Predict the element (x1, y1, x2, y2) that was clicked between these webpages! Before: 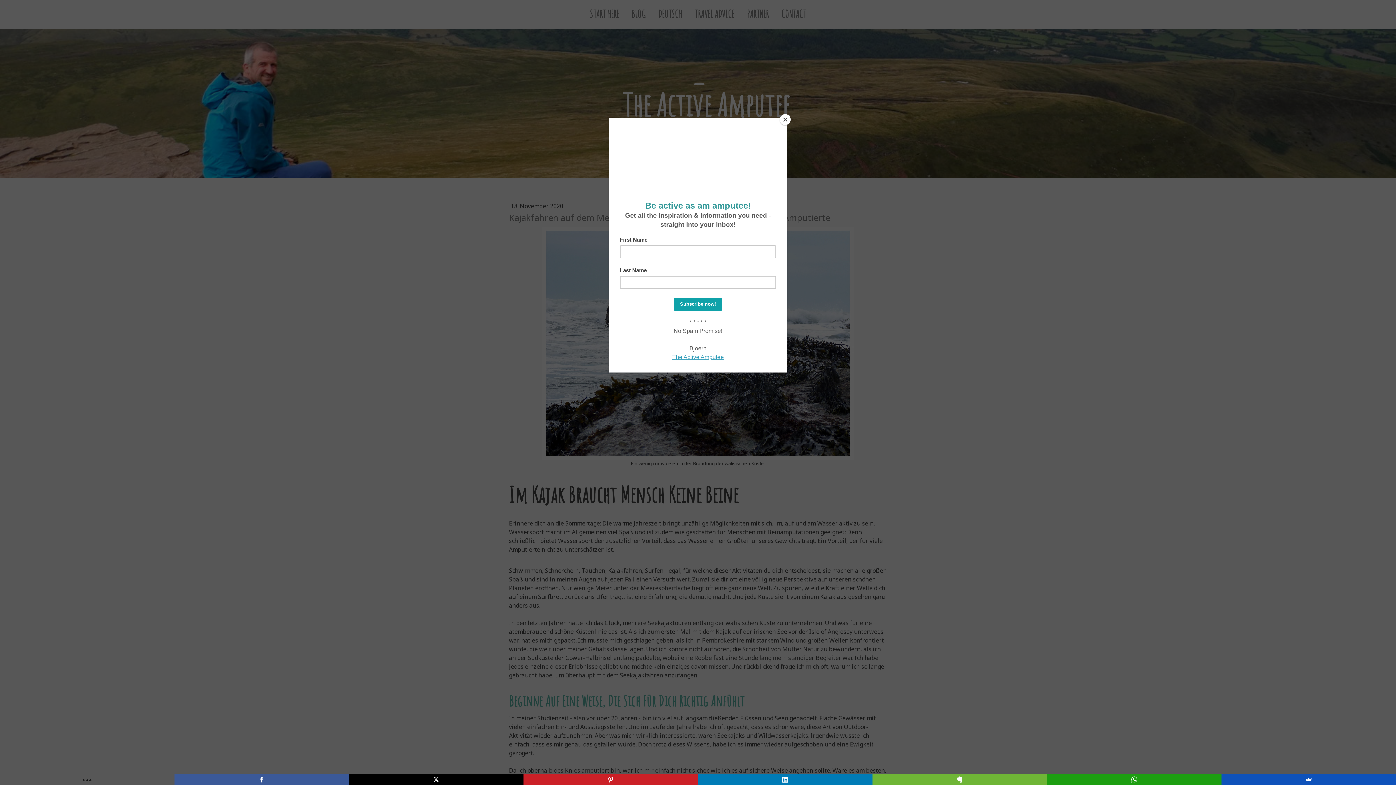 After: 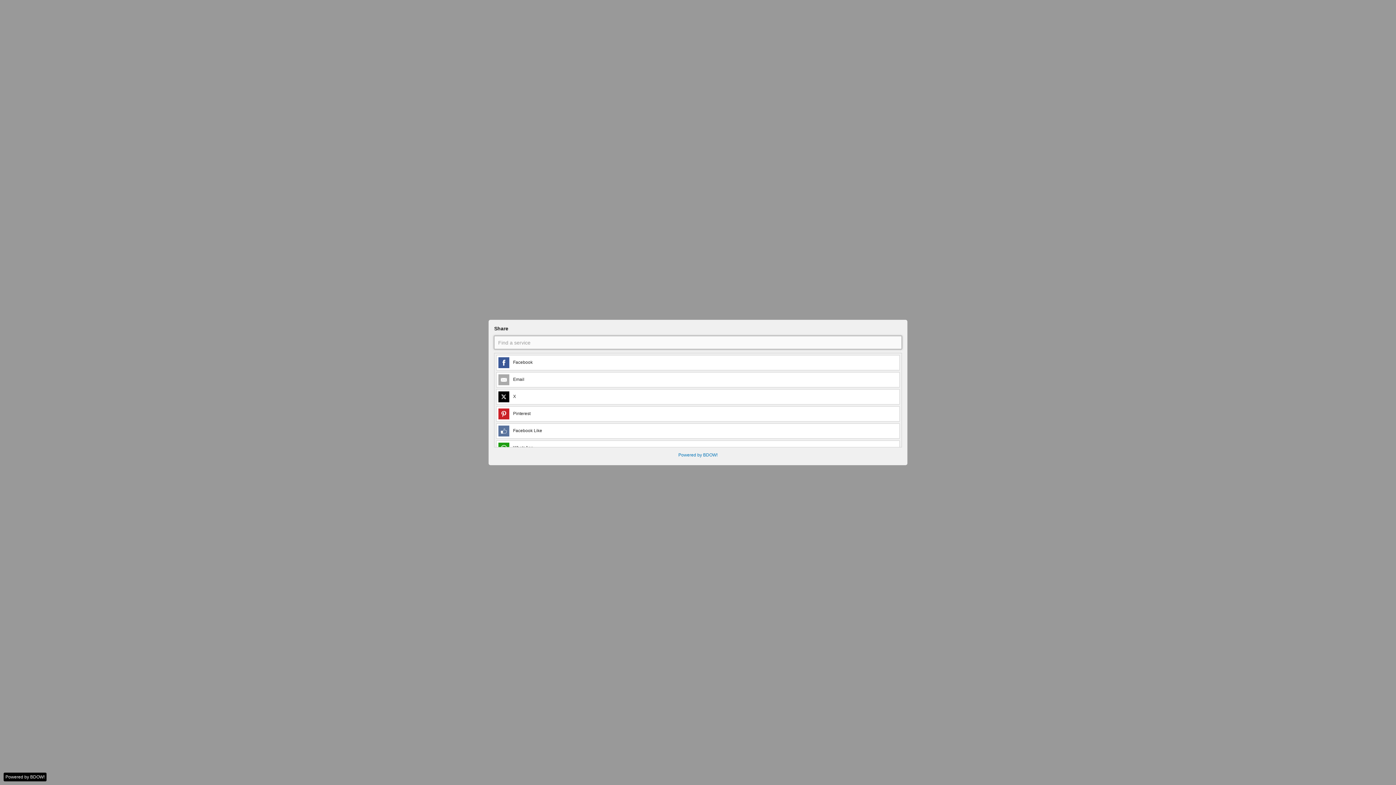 Action: bbox: (1221, 774, 1396, 785)